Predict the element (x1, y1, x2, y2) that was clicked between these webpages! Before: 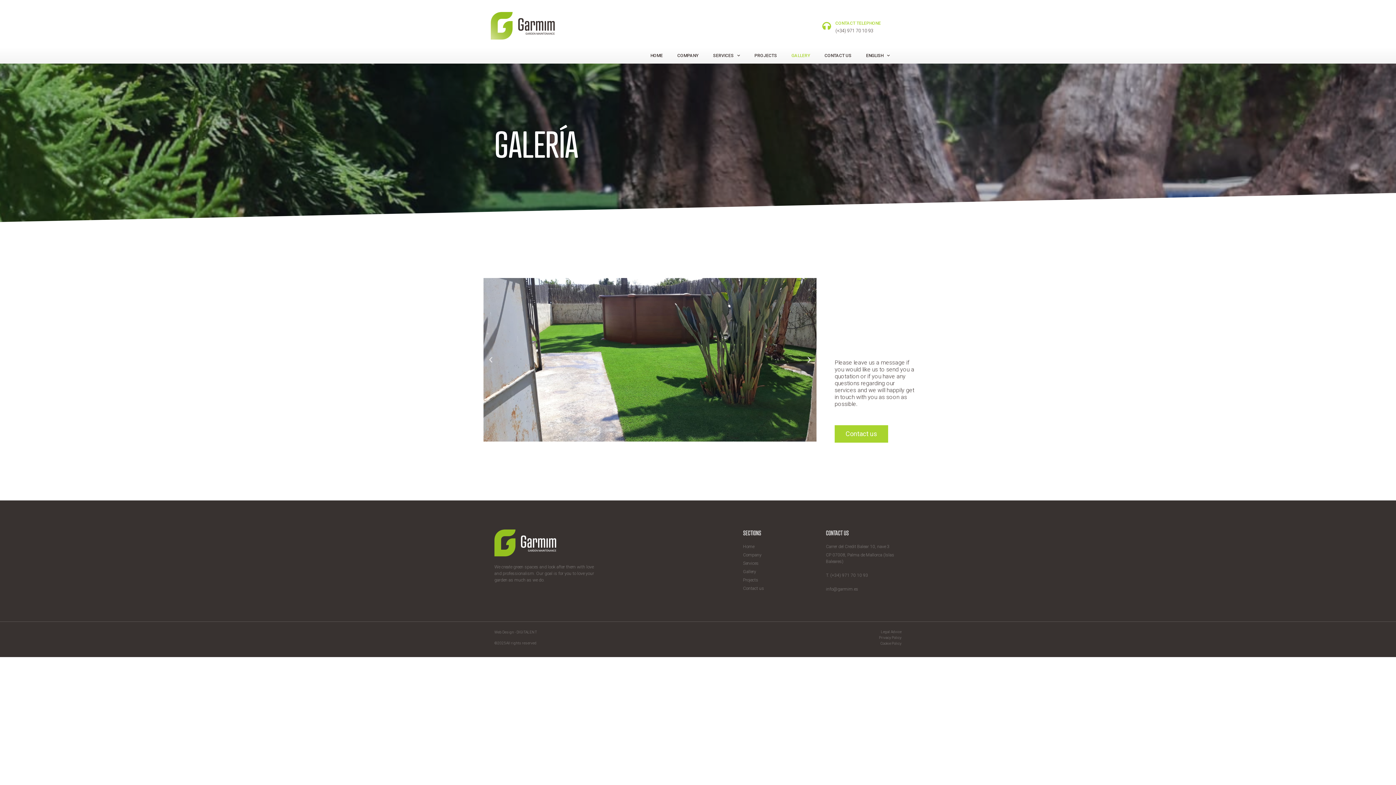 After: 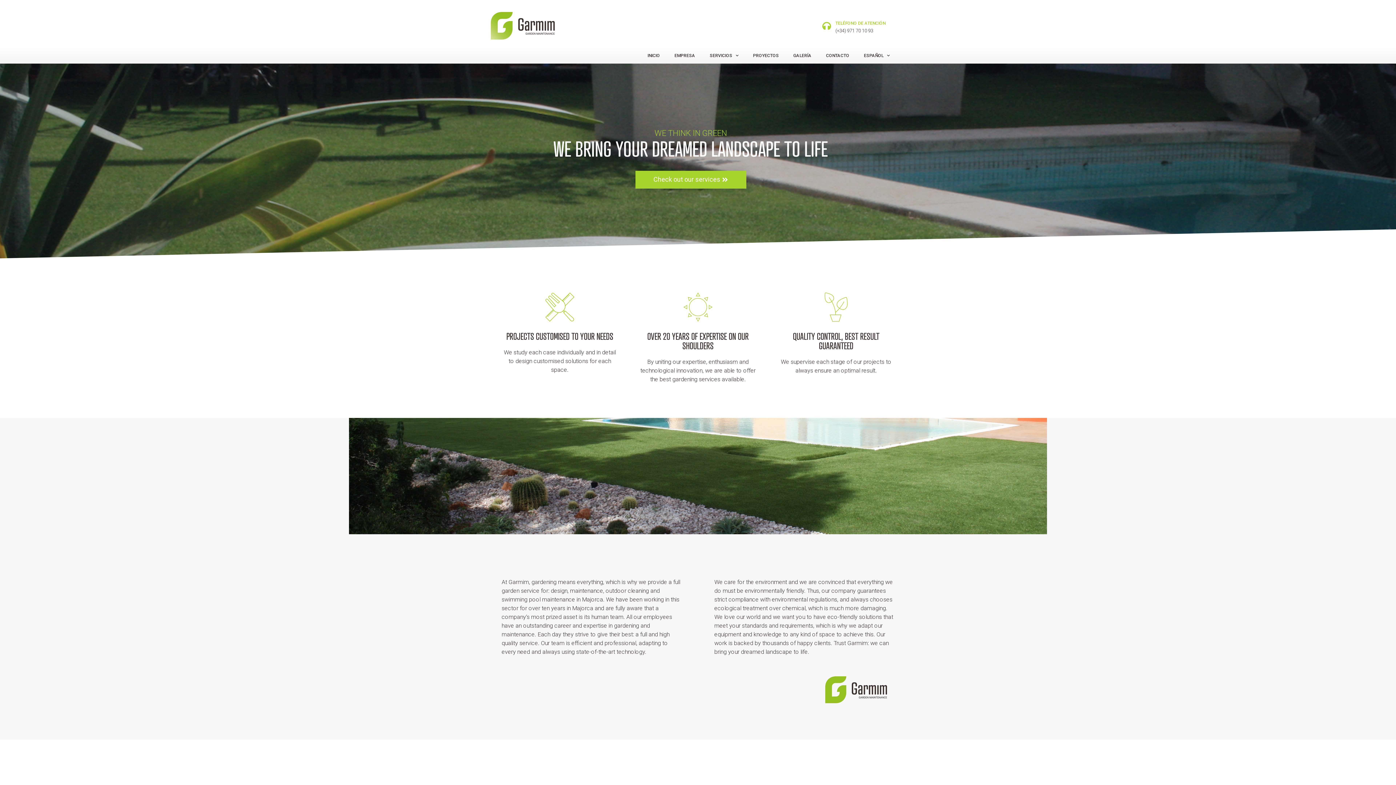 Action: label: HOME bbox: (643, 47, 670, 63)